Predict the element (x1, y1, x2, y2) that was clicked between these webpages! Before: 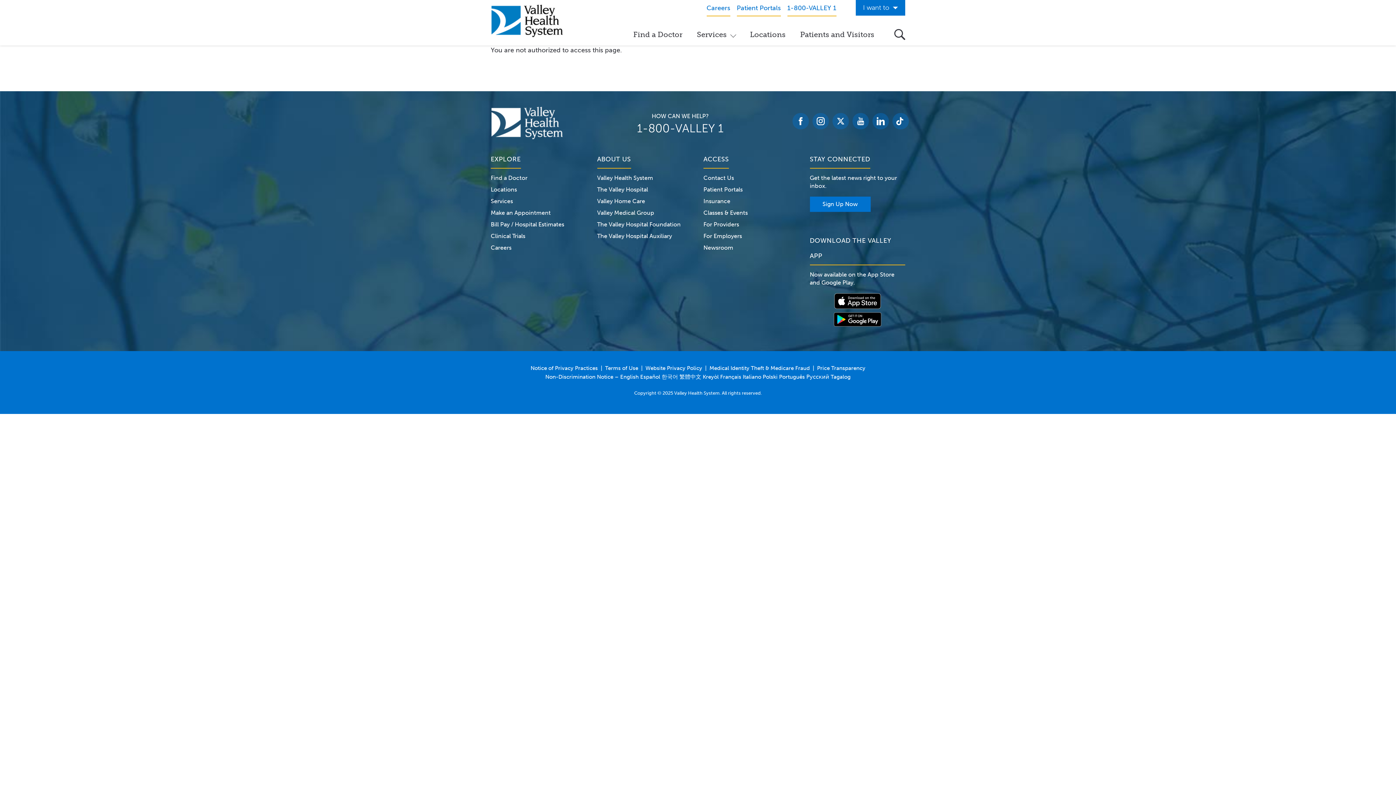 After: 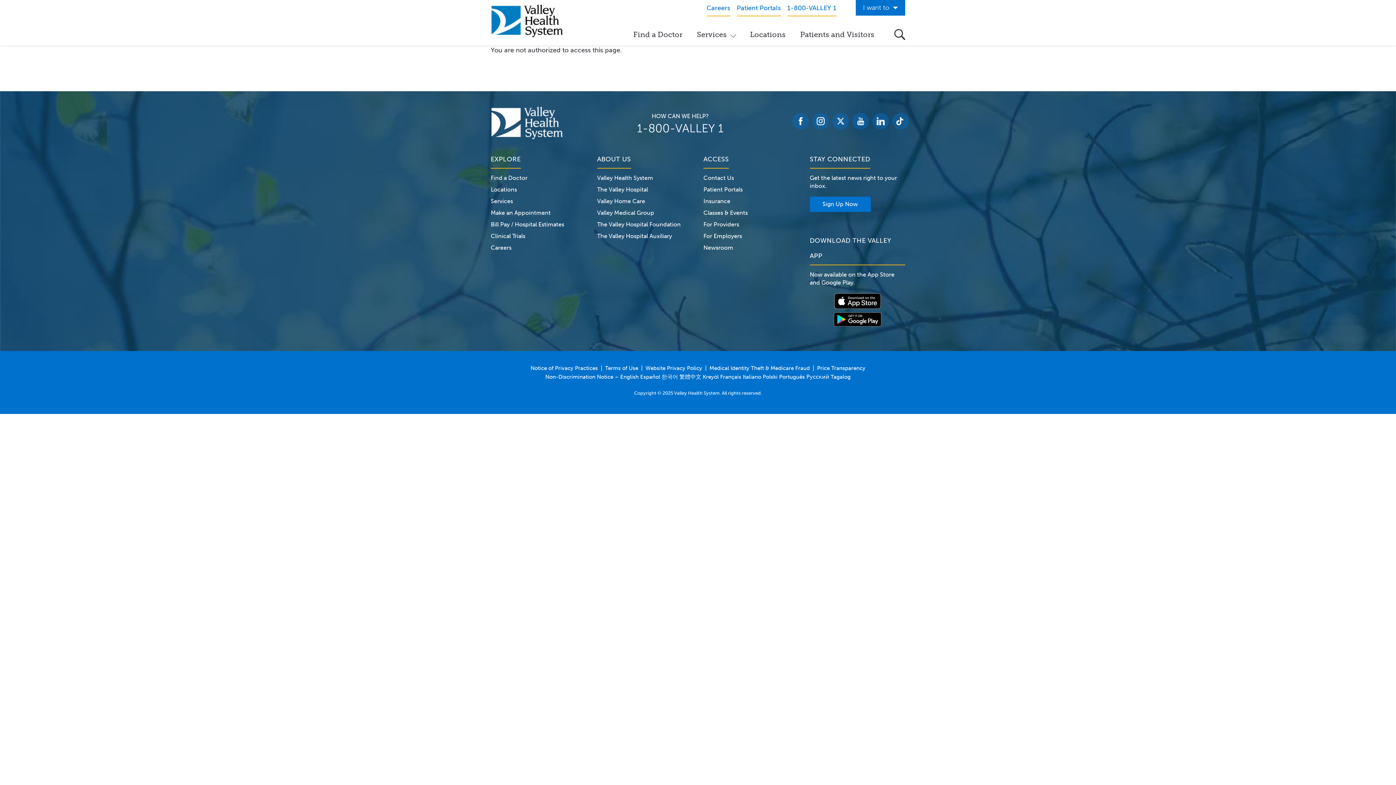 Action: bbox: (637, 121, 723, 135) label: 1-800-VALLEY 1